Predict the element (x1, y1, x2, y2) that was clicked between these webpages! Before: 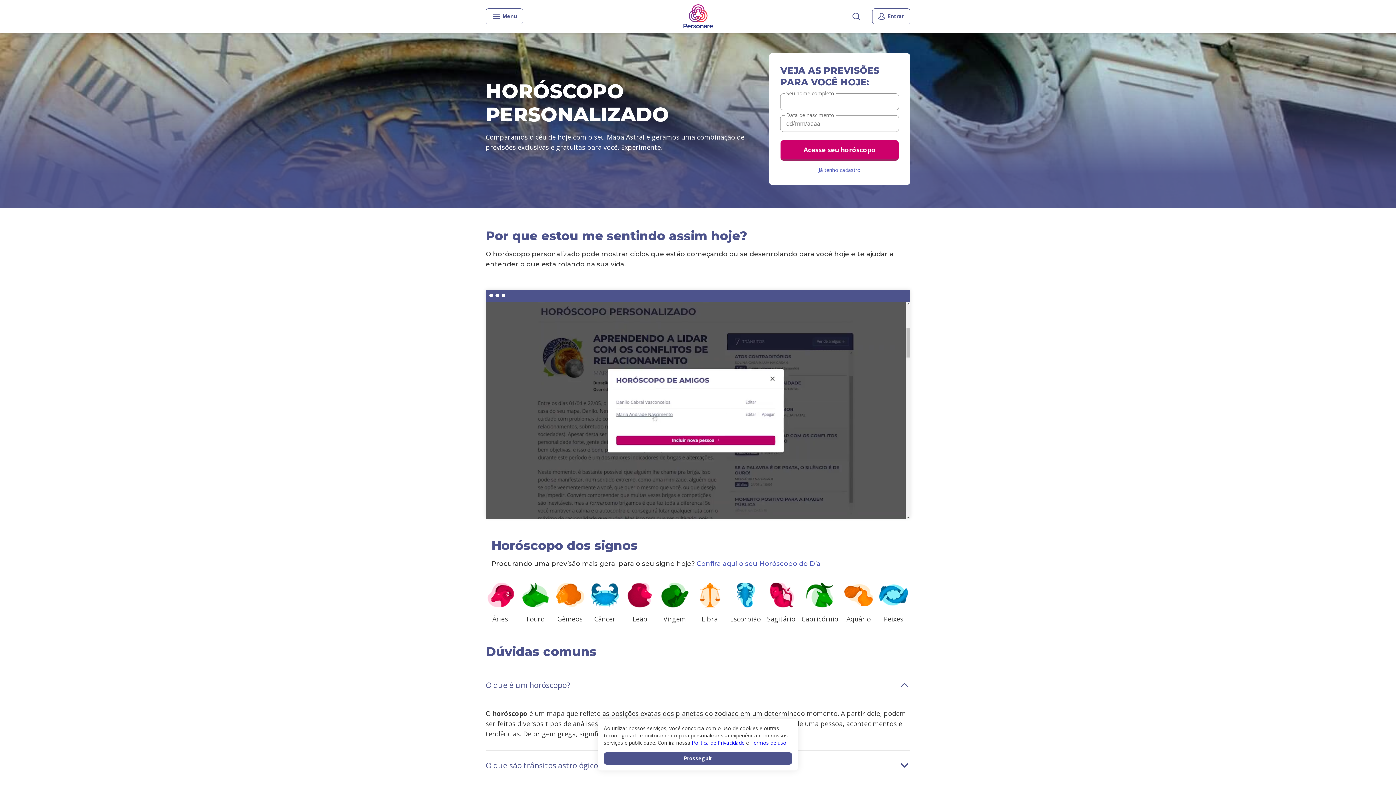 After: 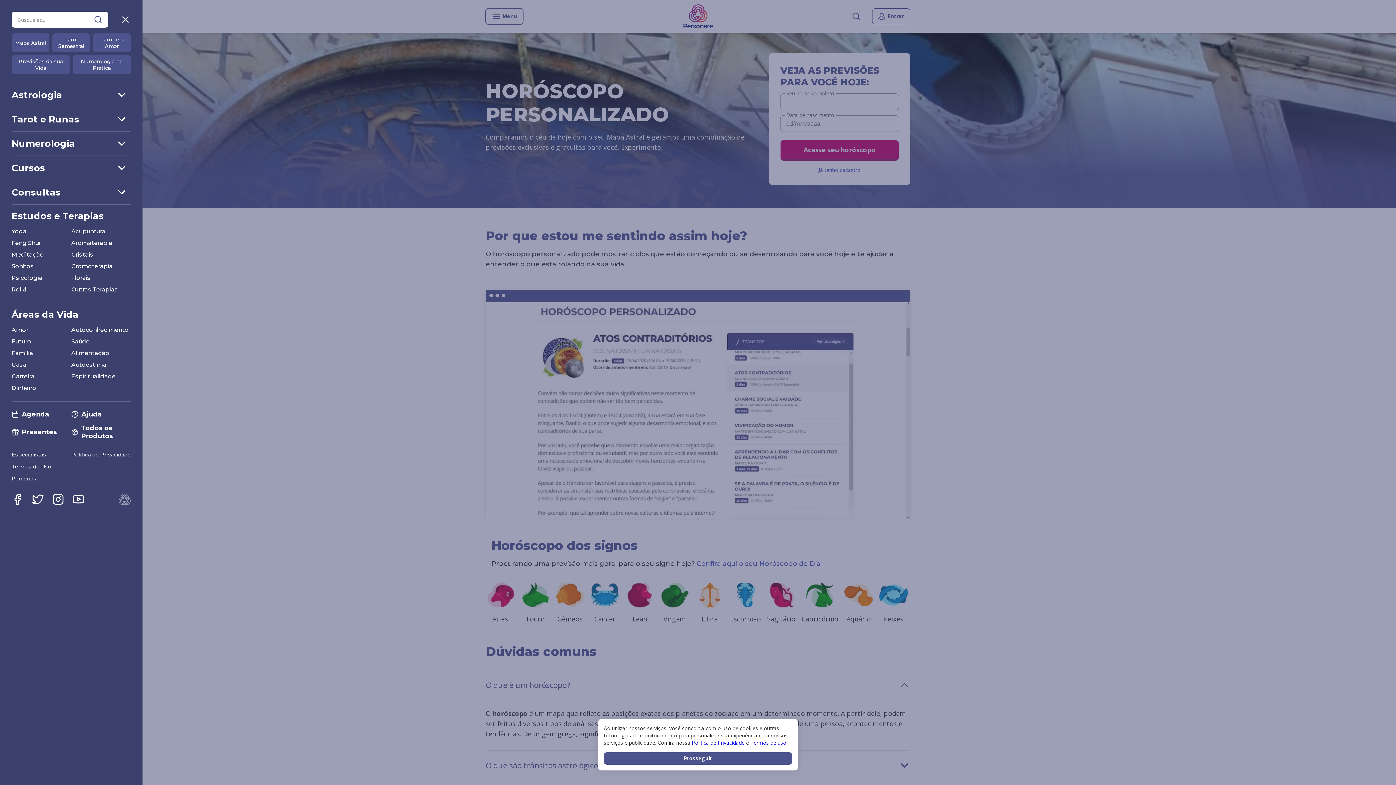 Action: label: Menu bbox: (485, 8, 523, 24)